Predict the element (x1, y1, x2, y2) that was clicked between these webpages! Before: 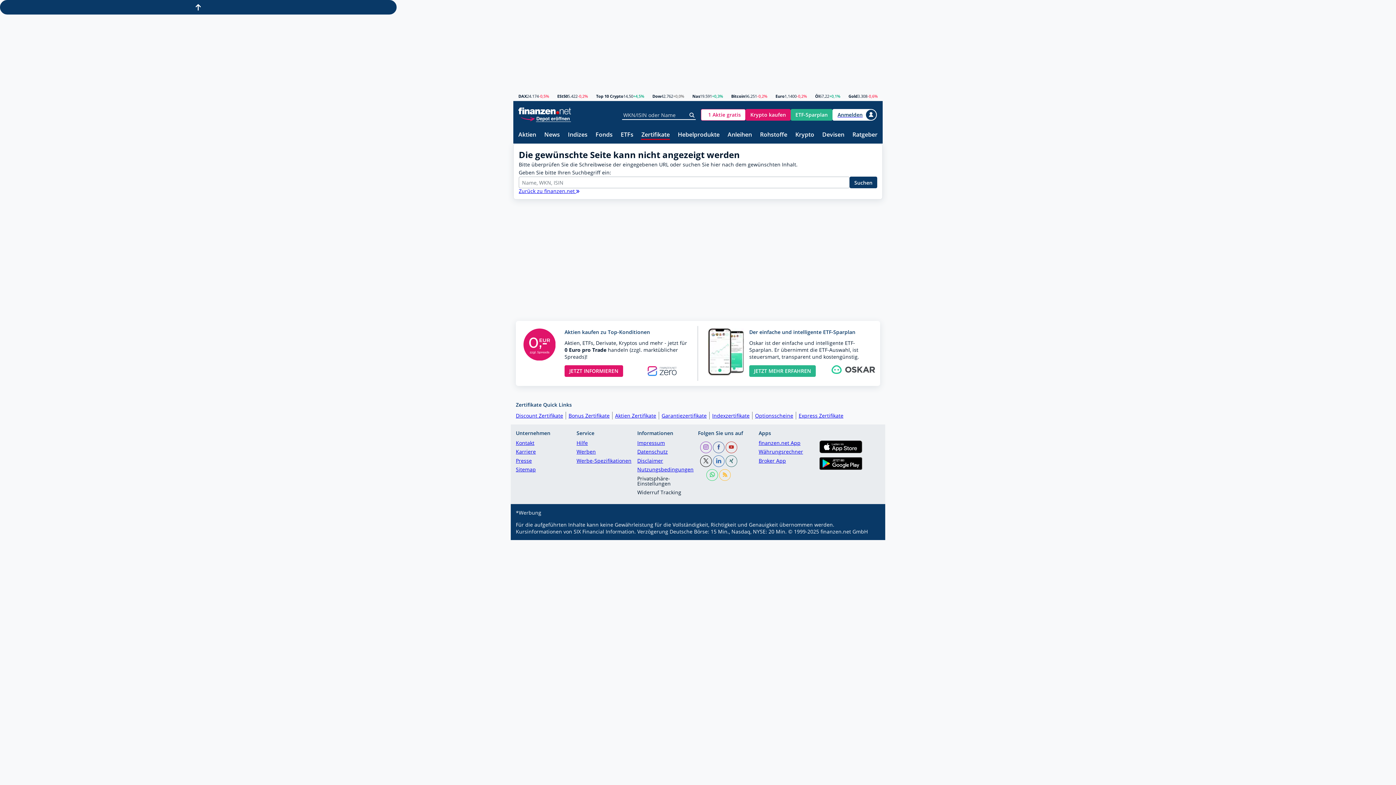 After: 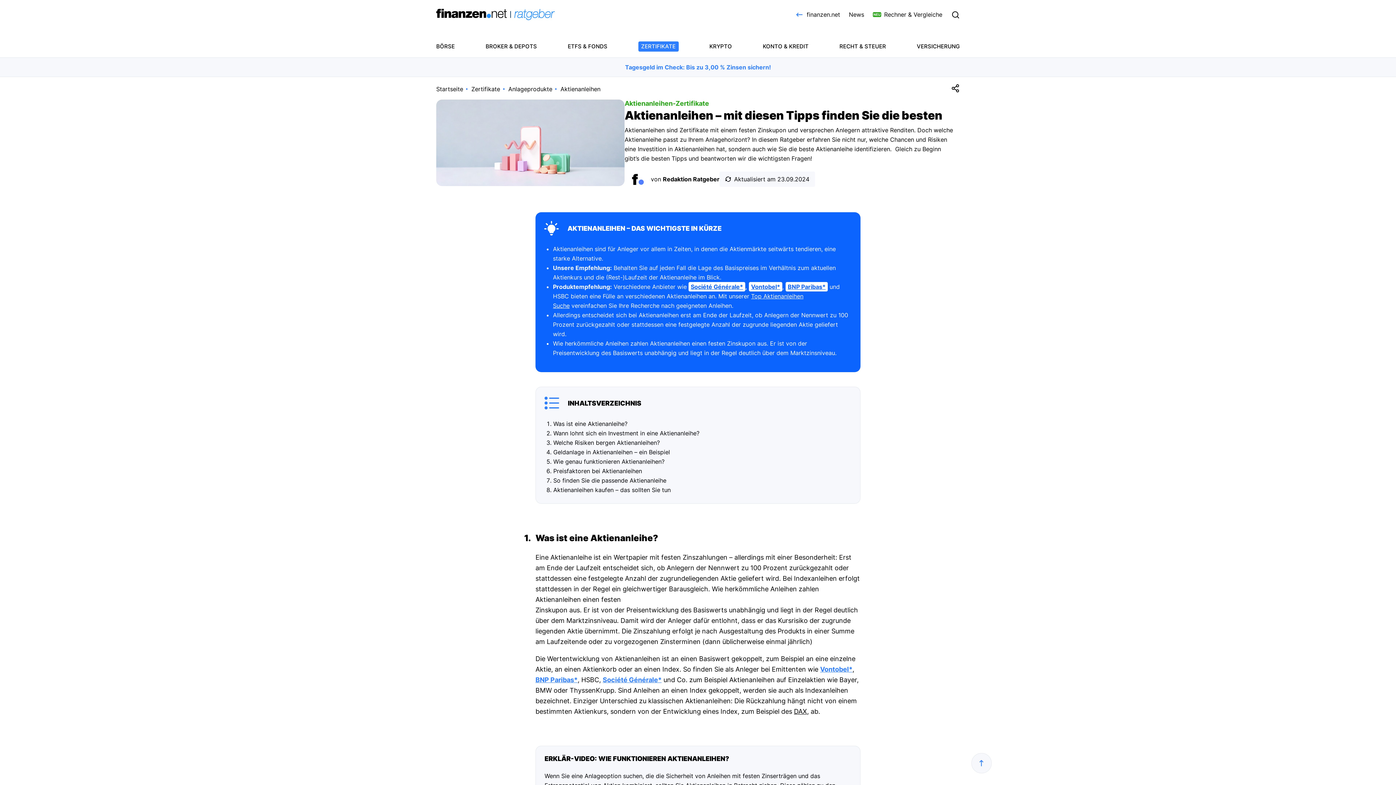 Action: label: Aktien Zertifikate bbox: (615, 412, 659, 419)